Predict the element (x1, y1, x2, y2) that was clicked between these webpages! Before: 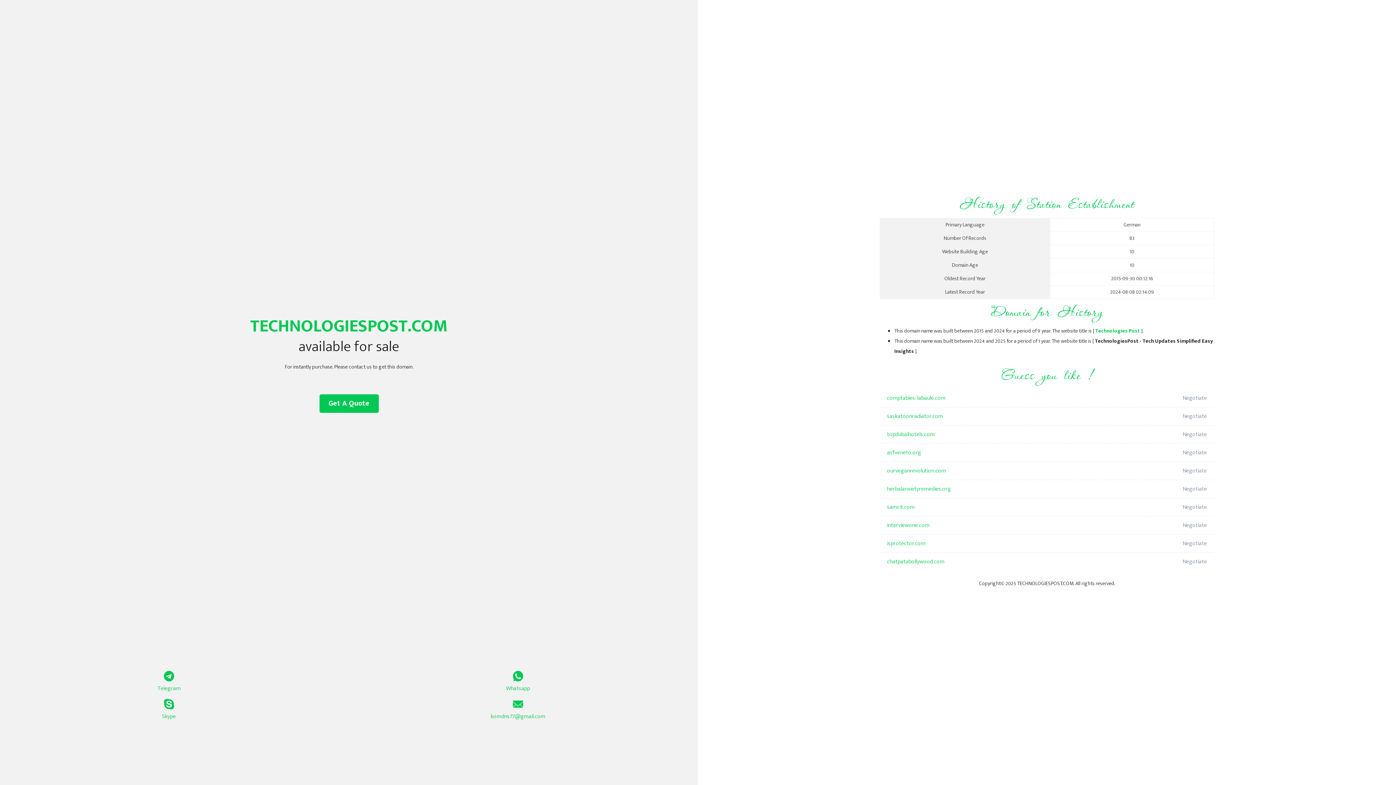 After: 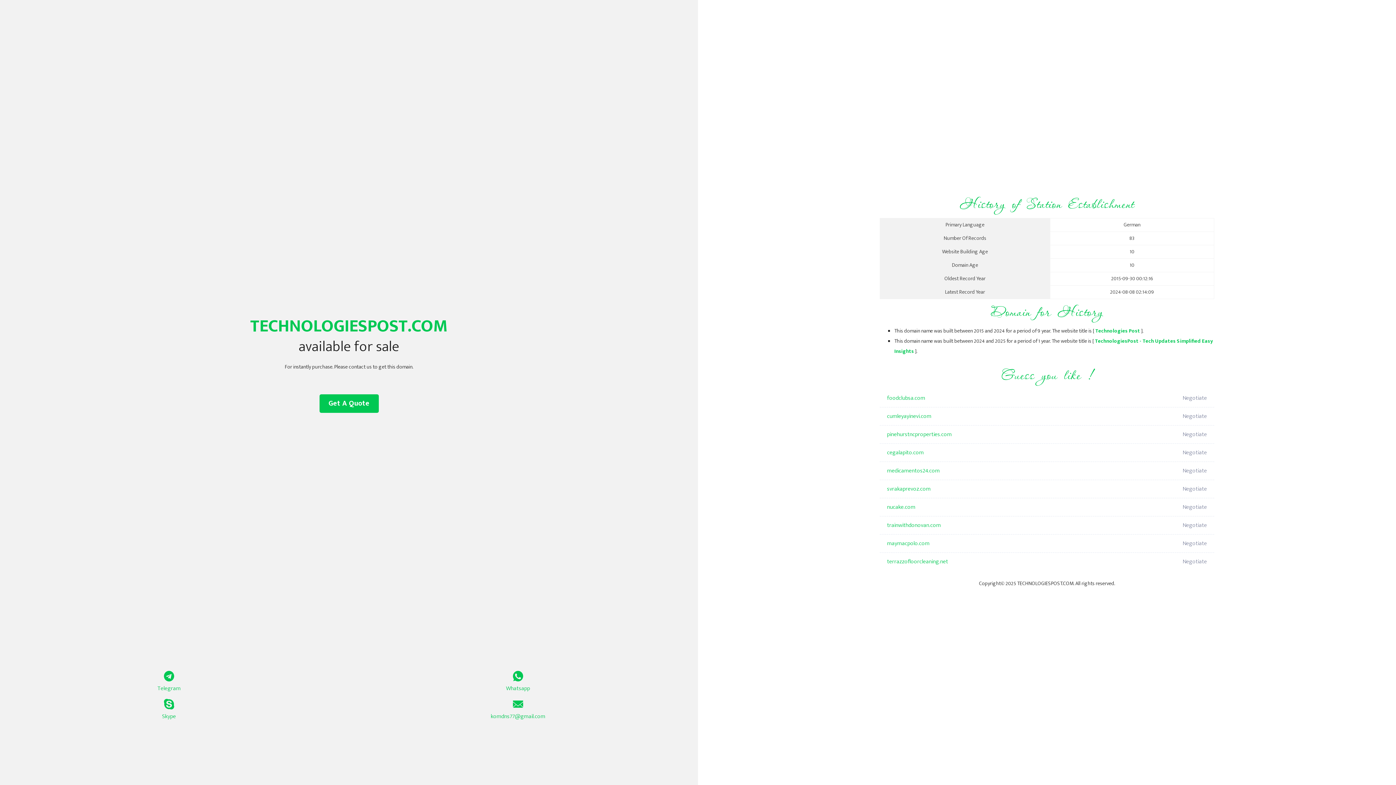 Action: bbox: (1095, 326, 1140, 335) label: Technologies Post